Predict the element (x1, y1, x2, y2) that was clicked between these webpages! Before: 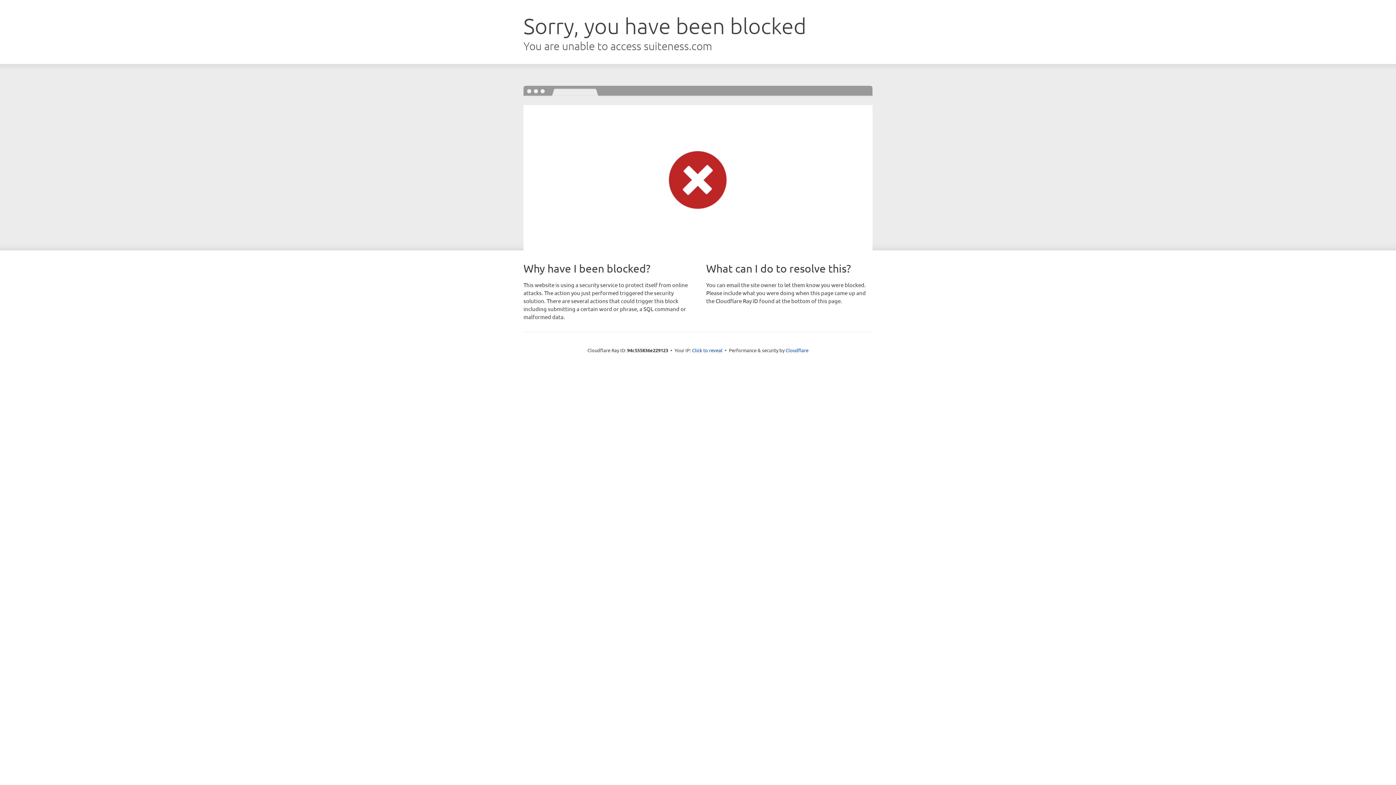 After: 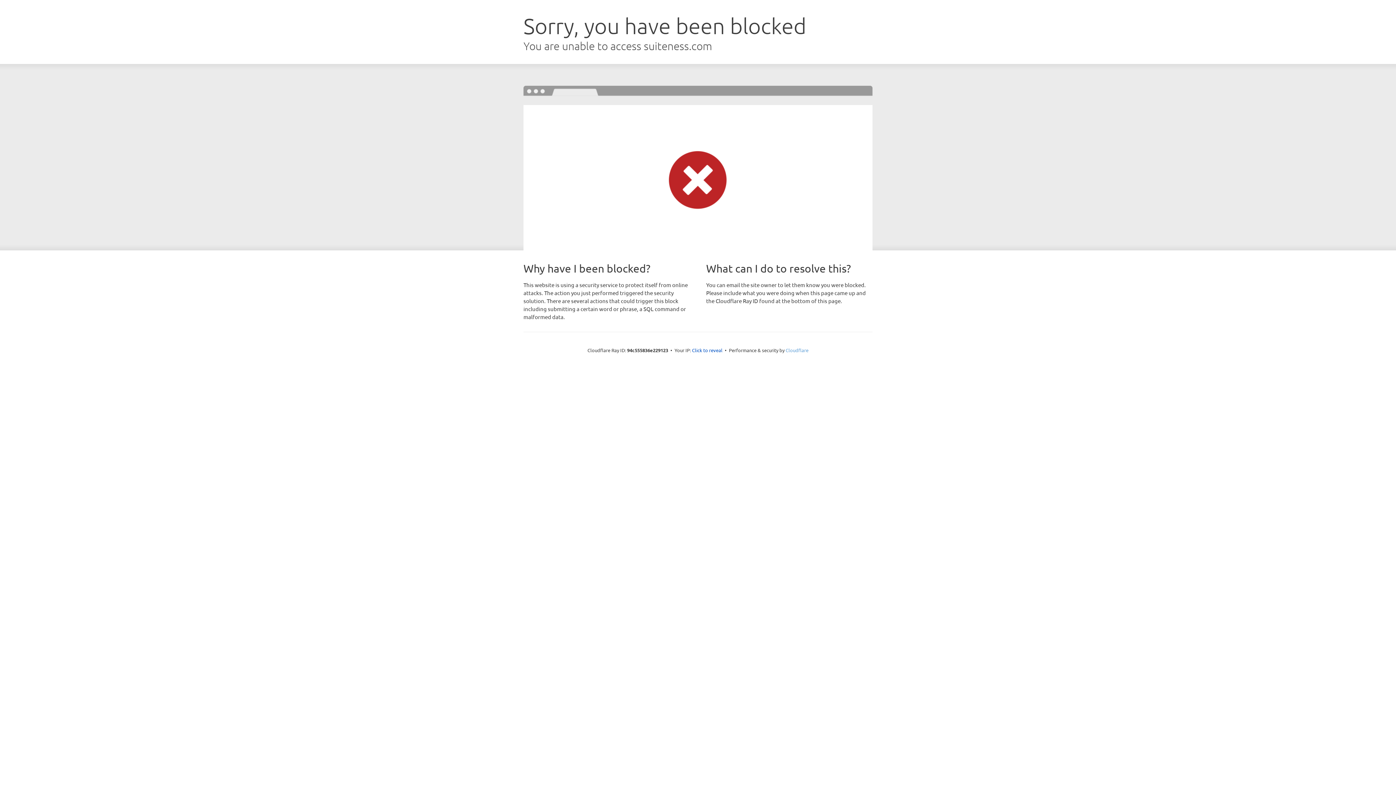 Action: bbox: (785, 347, 808, 353) label: Cloudflare